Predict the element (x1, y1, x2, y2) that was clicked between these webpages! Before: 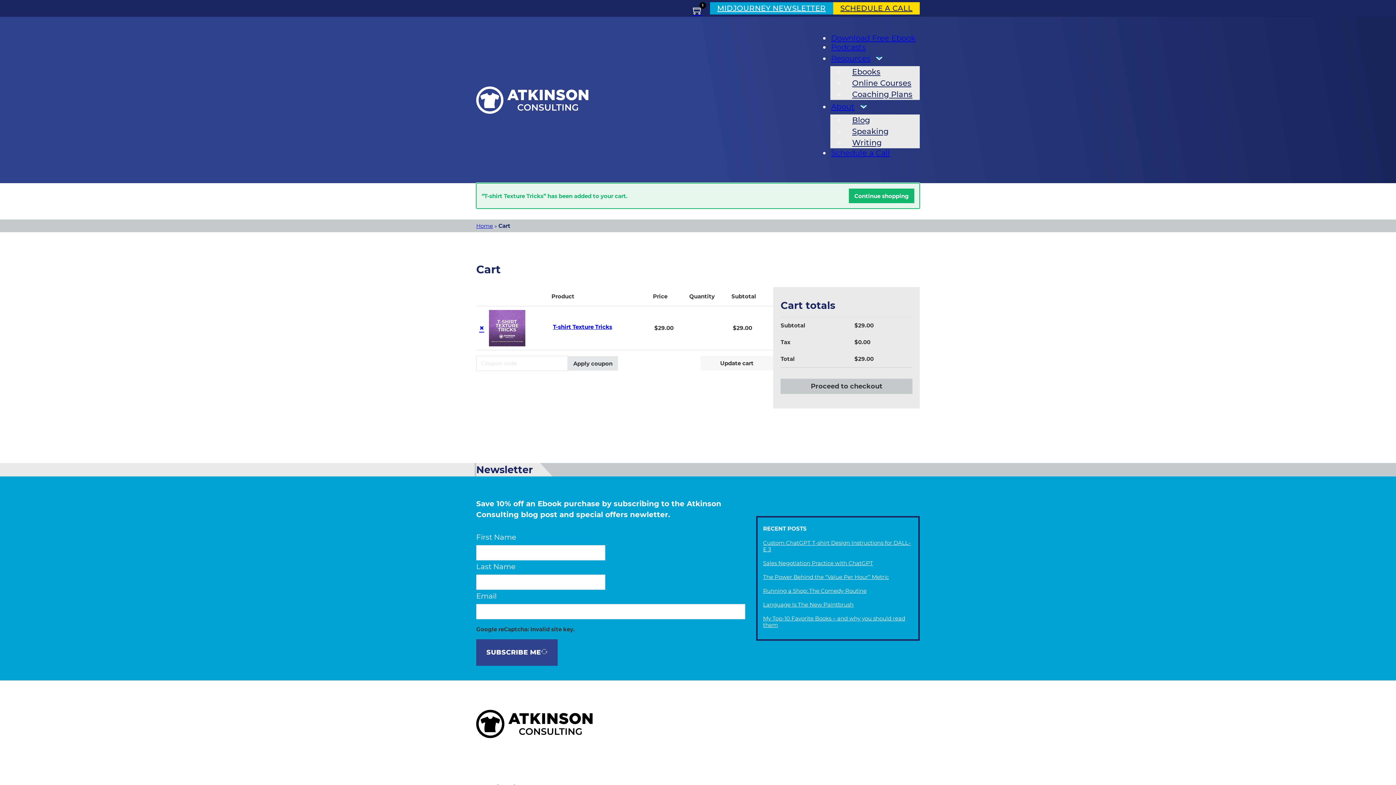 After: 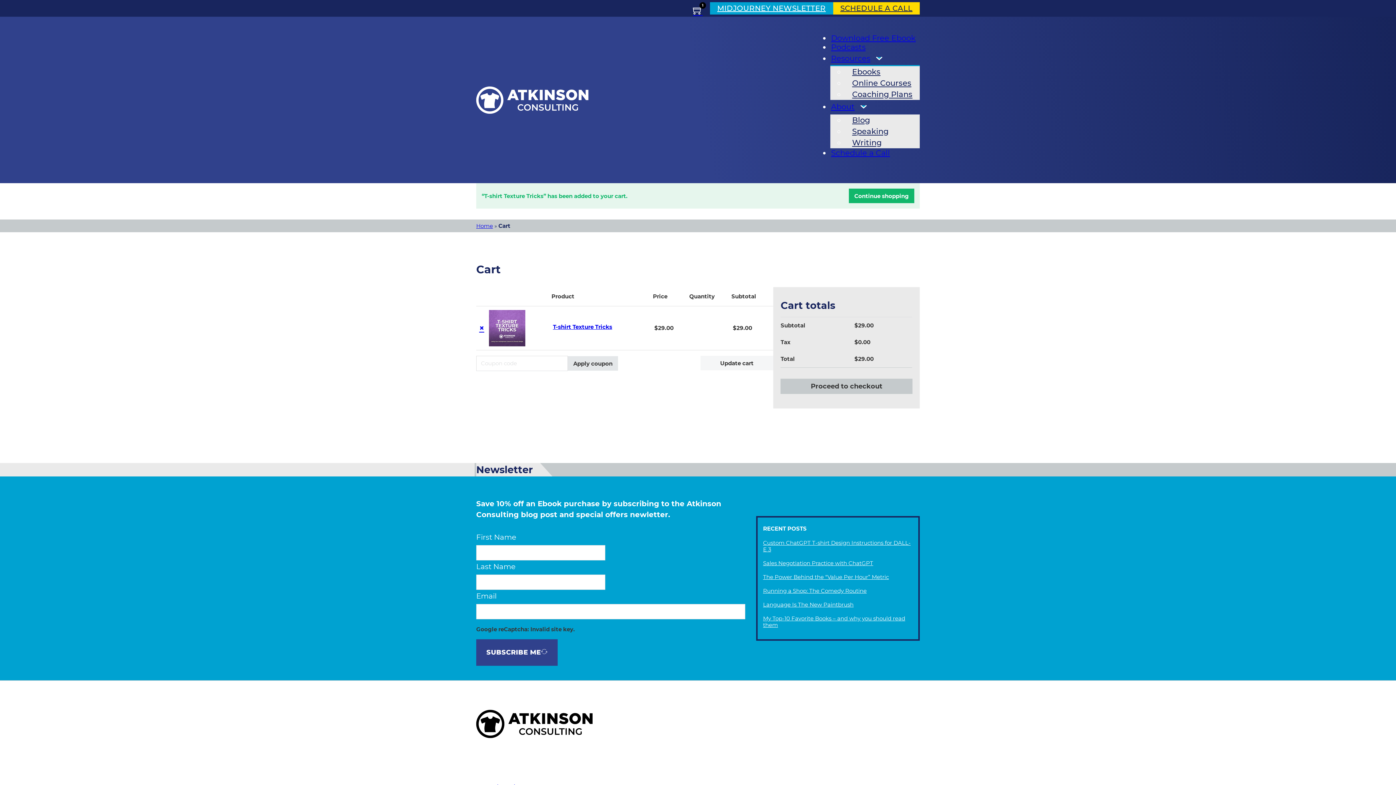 Action: label: Resources bbox: (830, 51, 871, 65)